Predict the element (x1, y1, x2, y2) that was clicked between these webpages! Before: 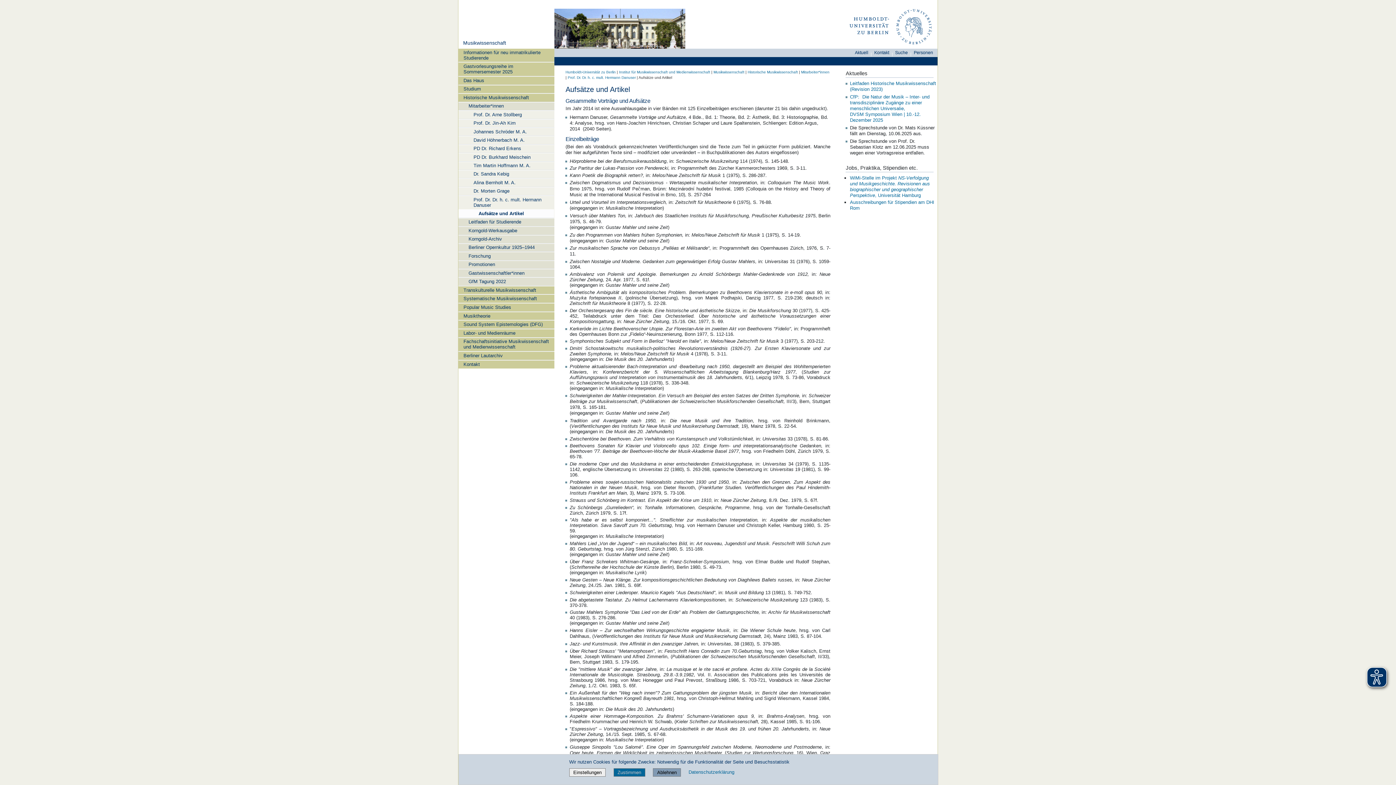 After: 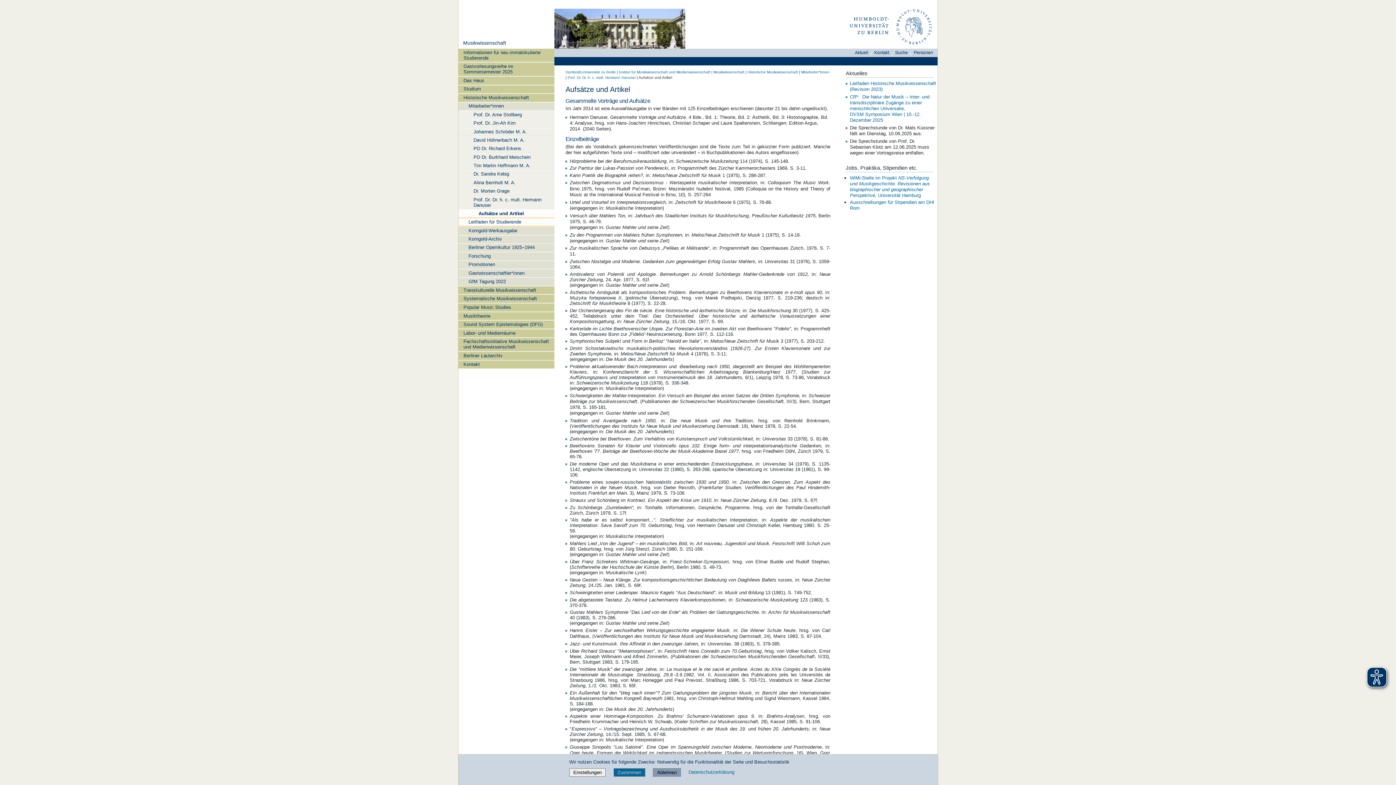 Action: bbox: (458, 218, 554, 226) label: Leitfaden für Studierende